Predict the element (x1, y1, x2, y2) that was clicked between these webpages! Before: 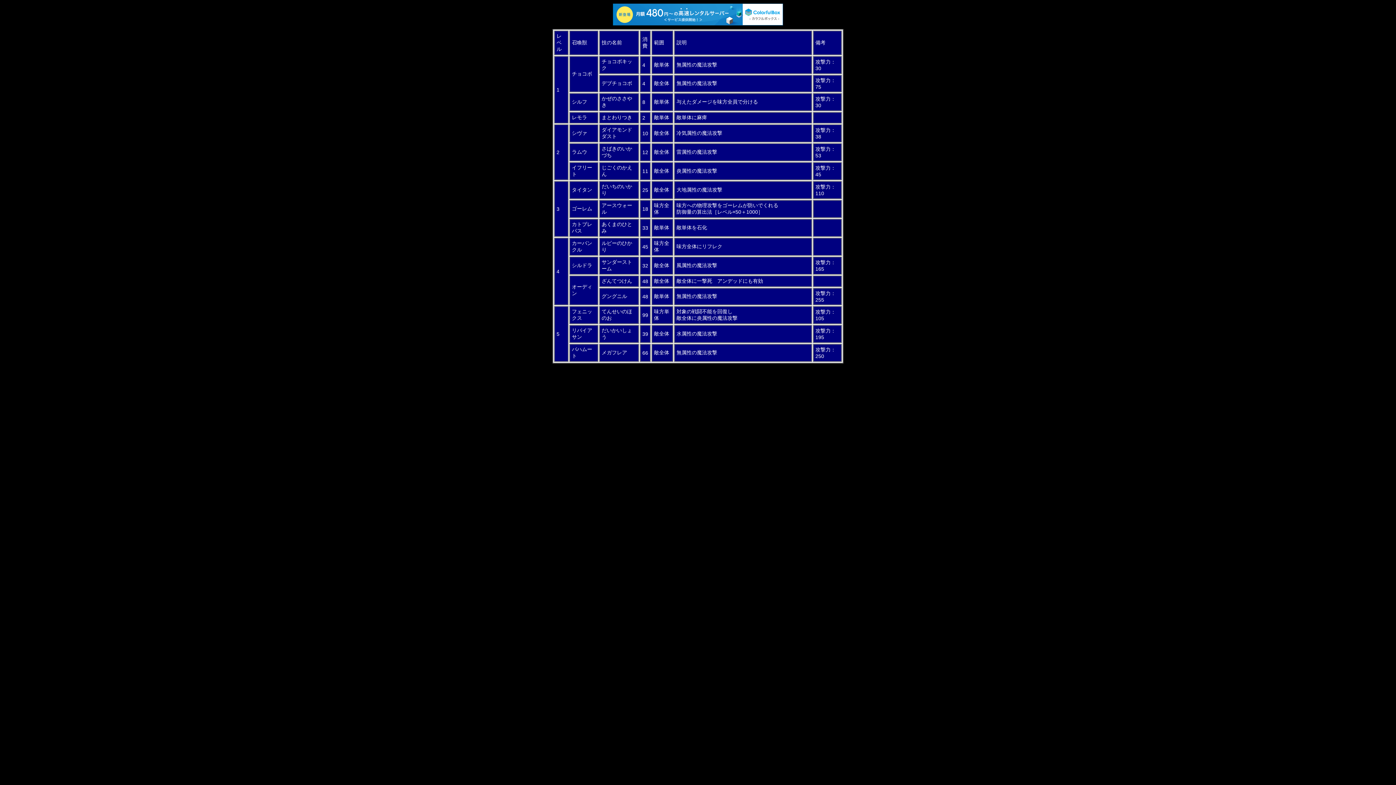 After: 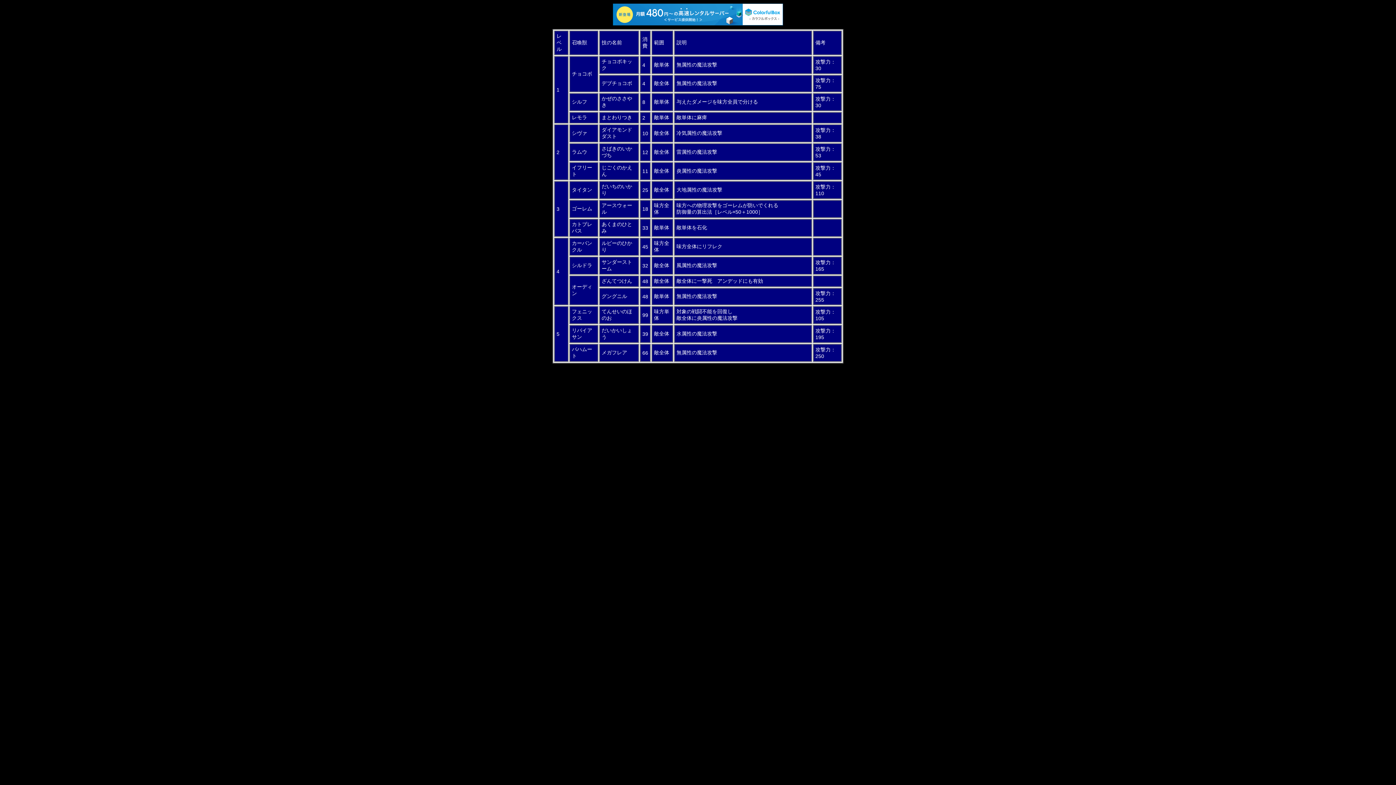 Action: bbox: (613, 3, 783, 25)